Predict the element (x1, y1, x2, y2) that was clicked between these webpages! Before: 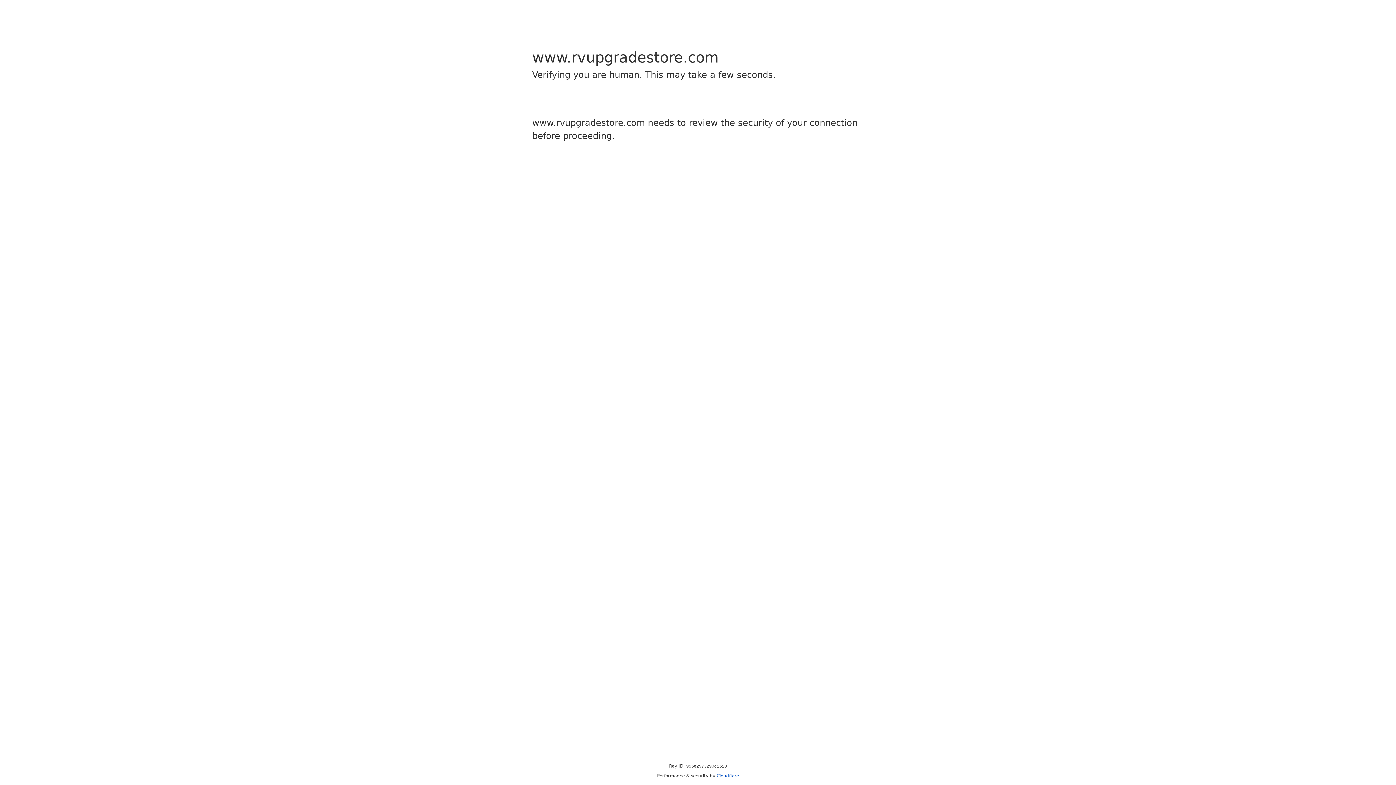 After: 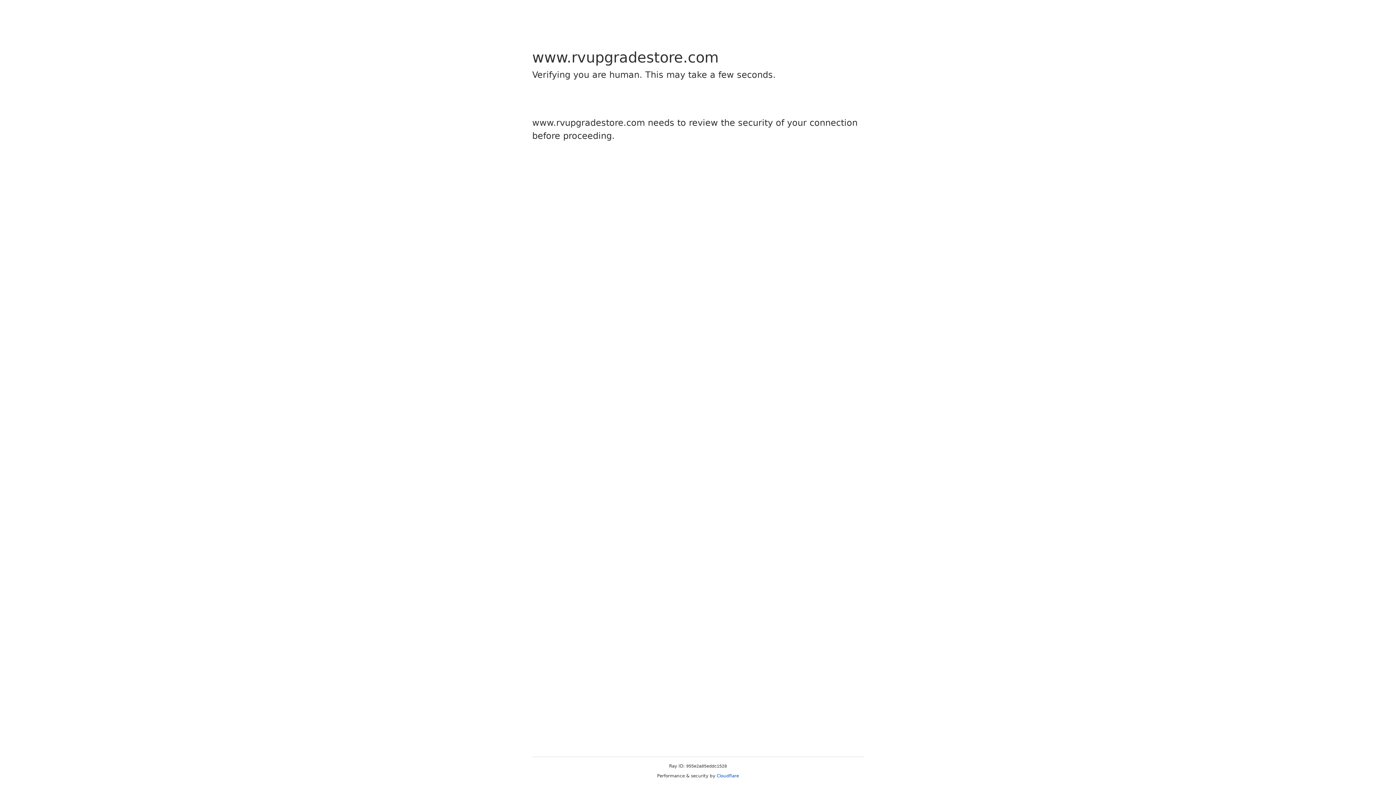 Action: bbox: (716, 773, 739, 778) label: Cloudflare